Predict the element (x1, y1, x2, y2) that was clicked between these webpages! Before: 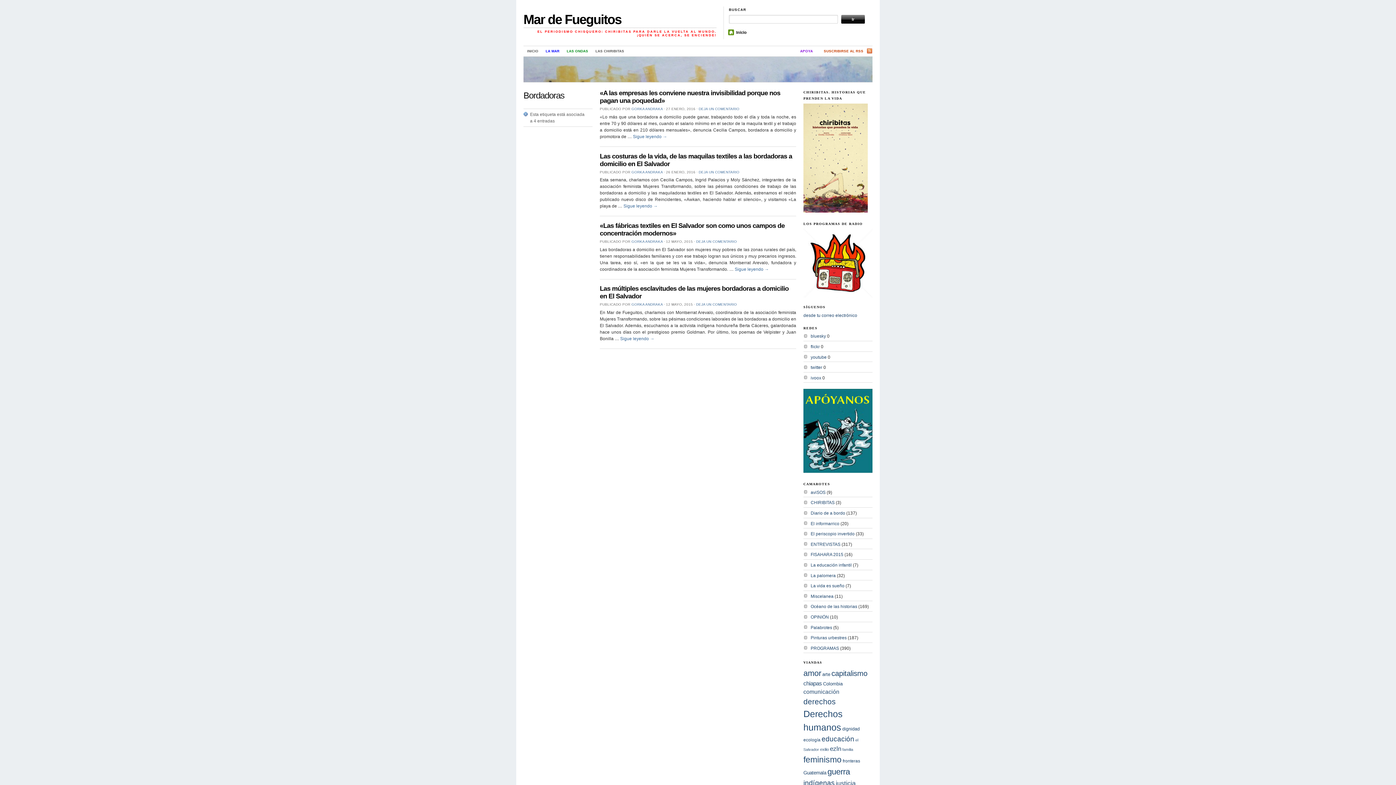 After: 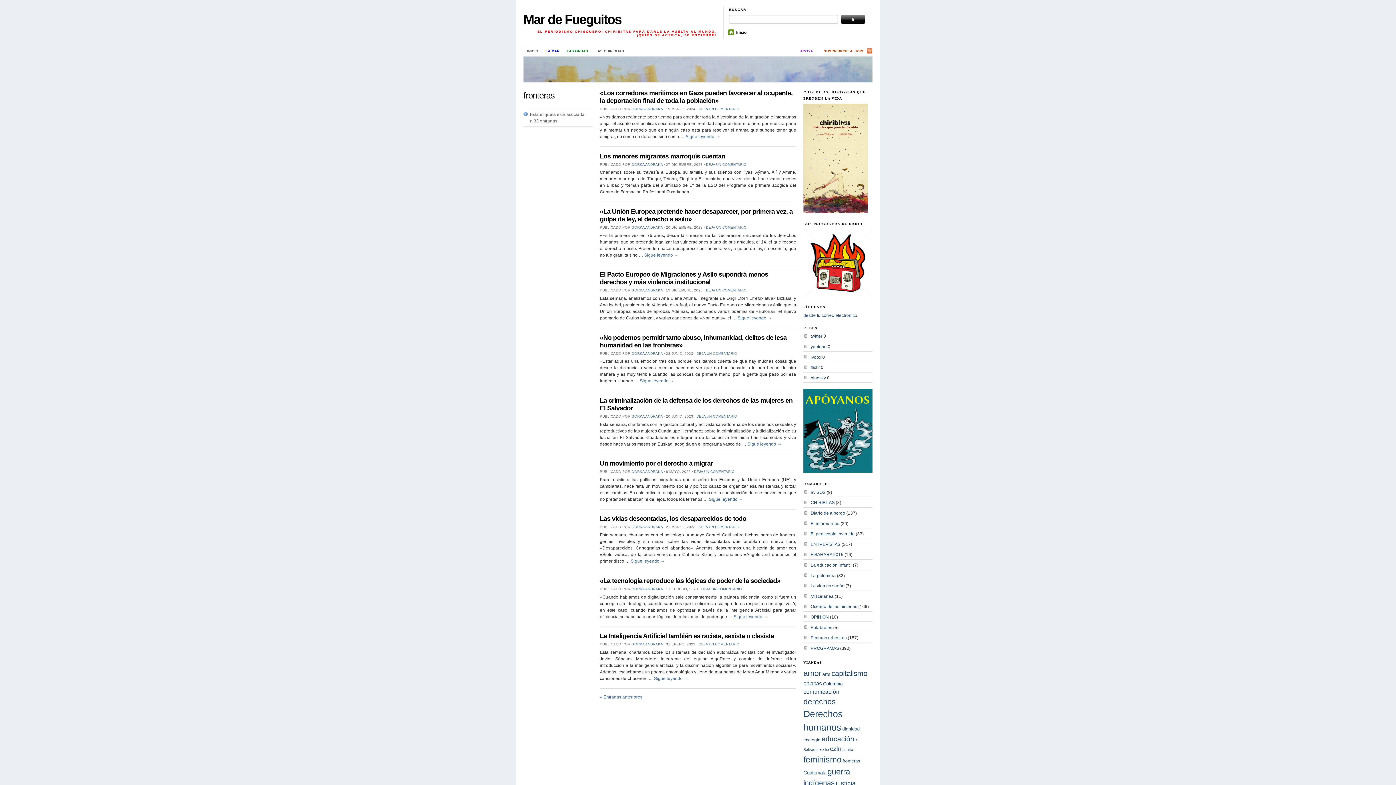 Action: label: fronteras (33 elementos) bbox: (842, 758, 860, 763)